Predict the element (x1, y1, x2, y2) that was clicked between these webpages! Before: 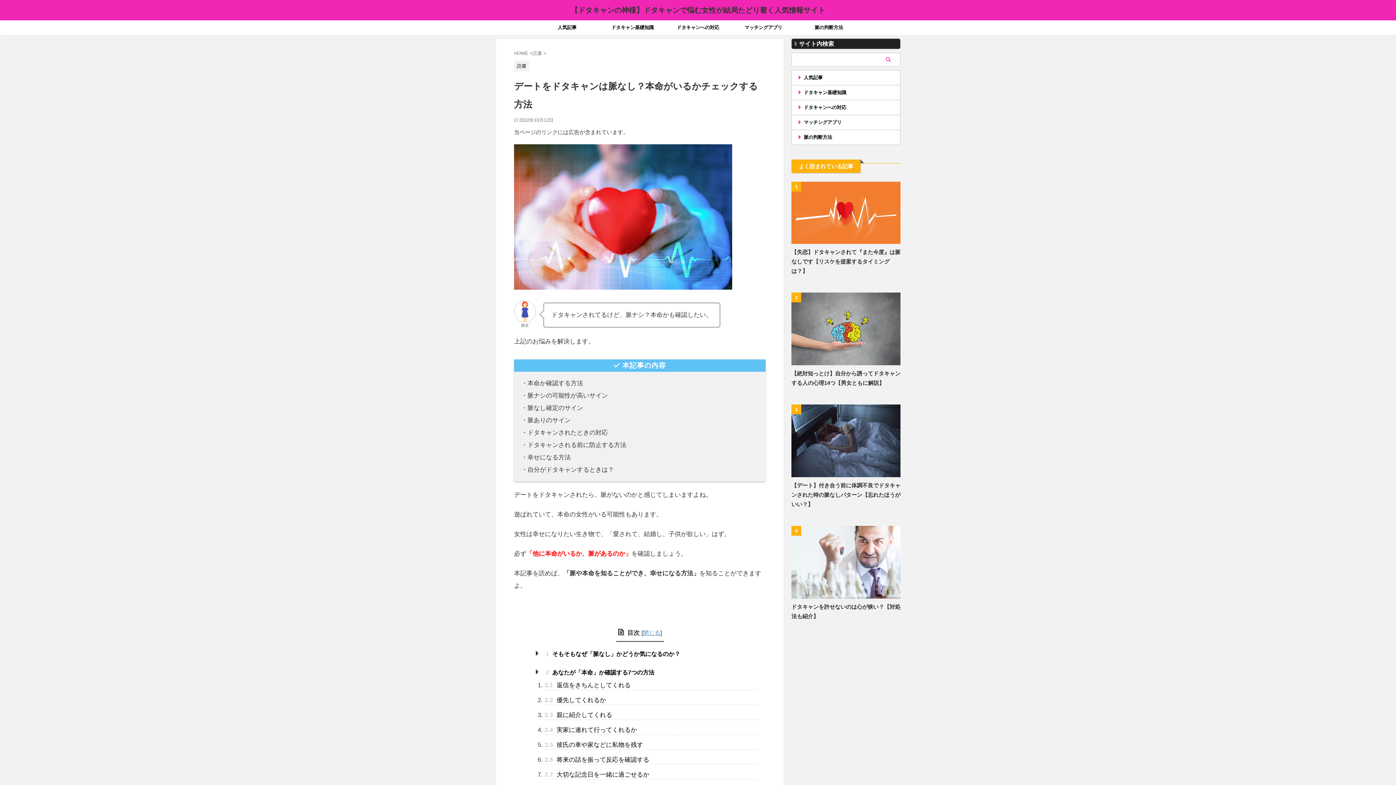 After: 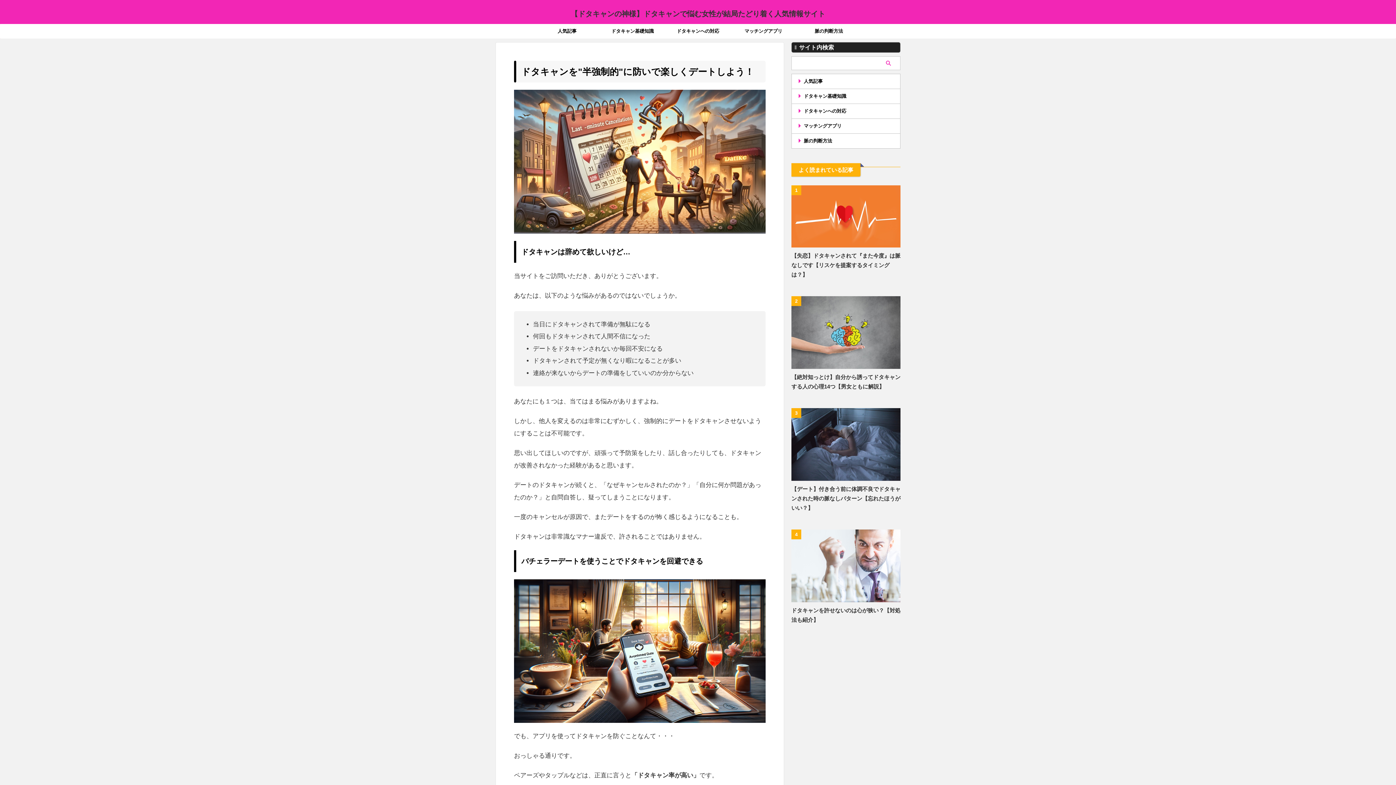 Action: label: HOME  bbox: (514, 50, 529, 56)